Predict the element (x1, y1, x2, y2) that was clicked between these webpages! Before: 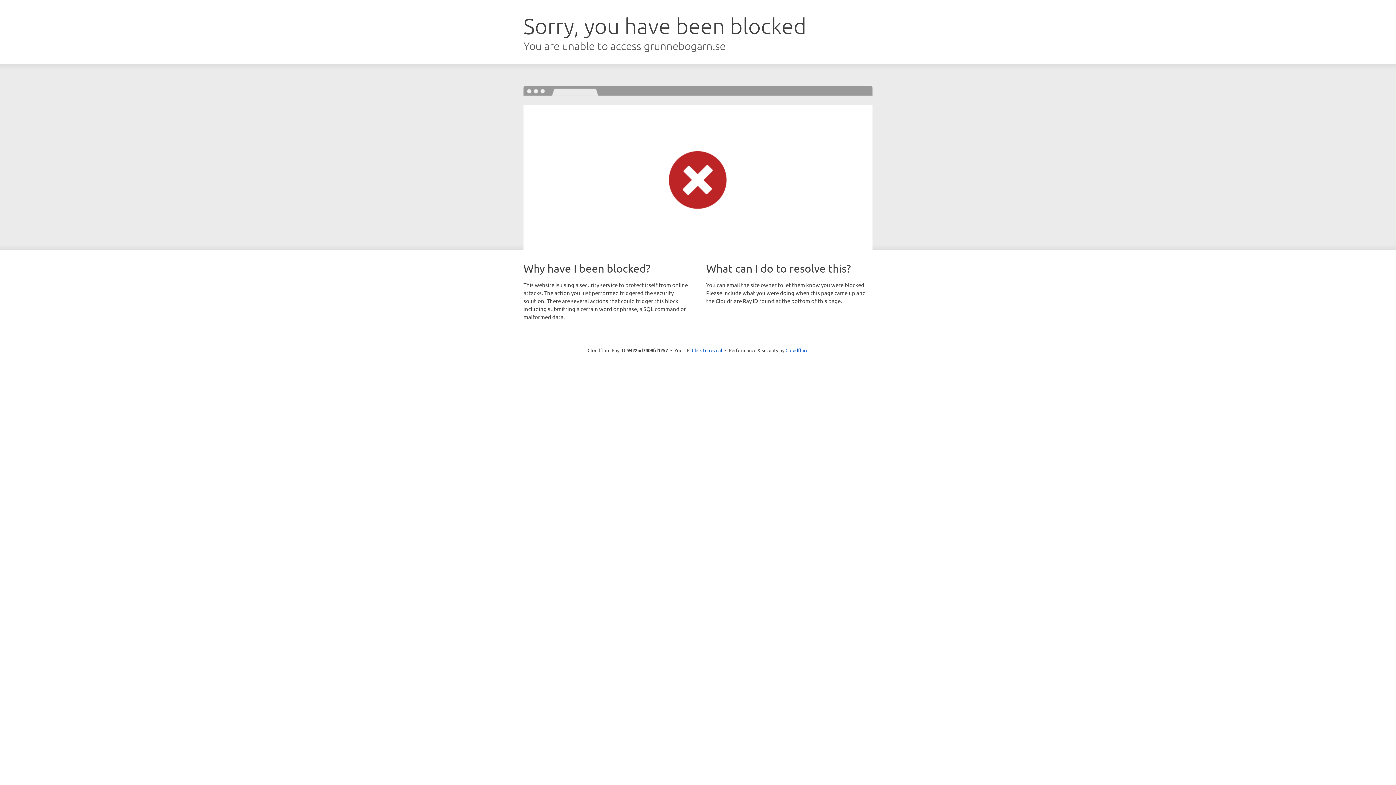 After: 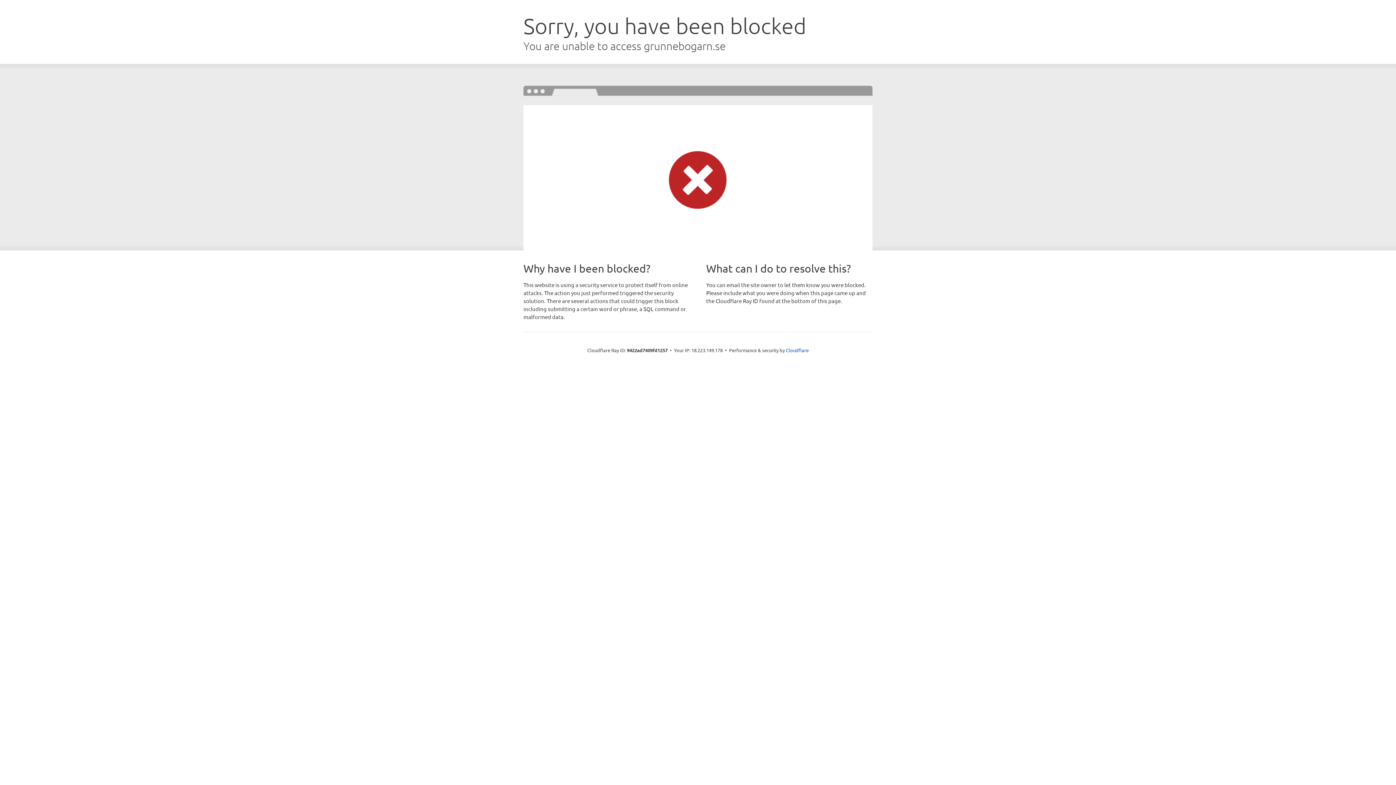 Action: bbox: (692, 346, 722, 353) label: Click to reveal